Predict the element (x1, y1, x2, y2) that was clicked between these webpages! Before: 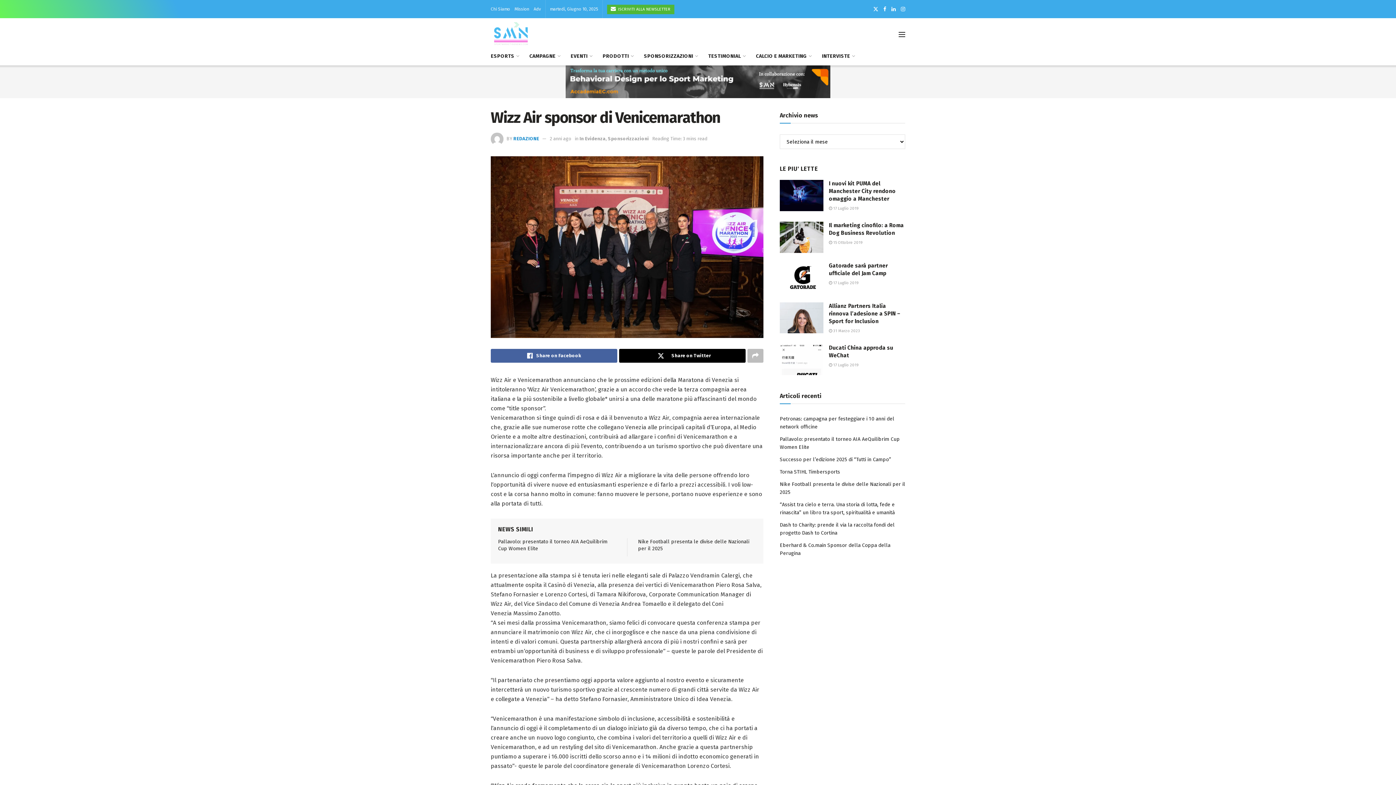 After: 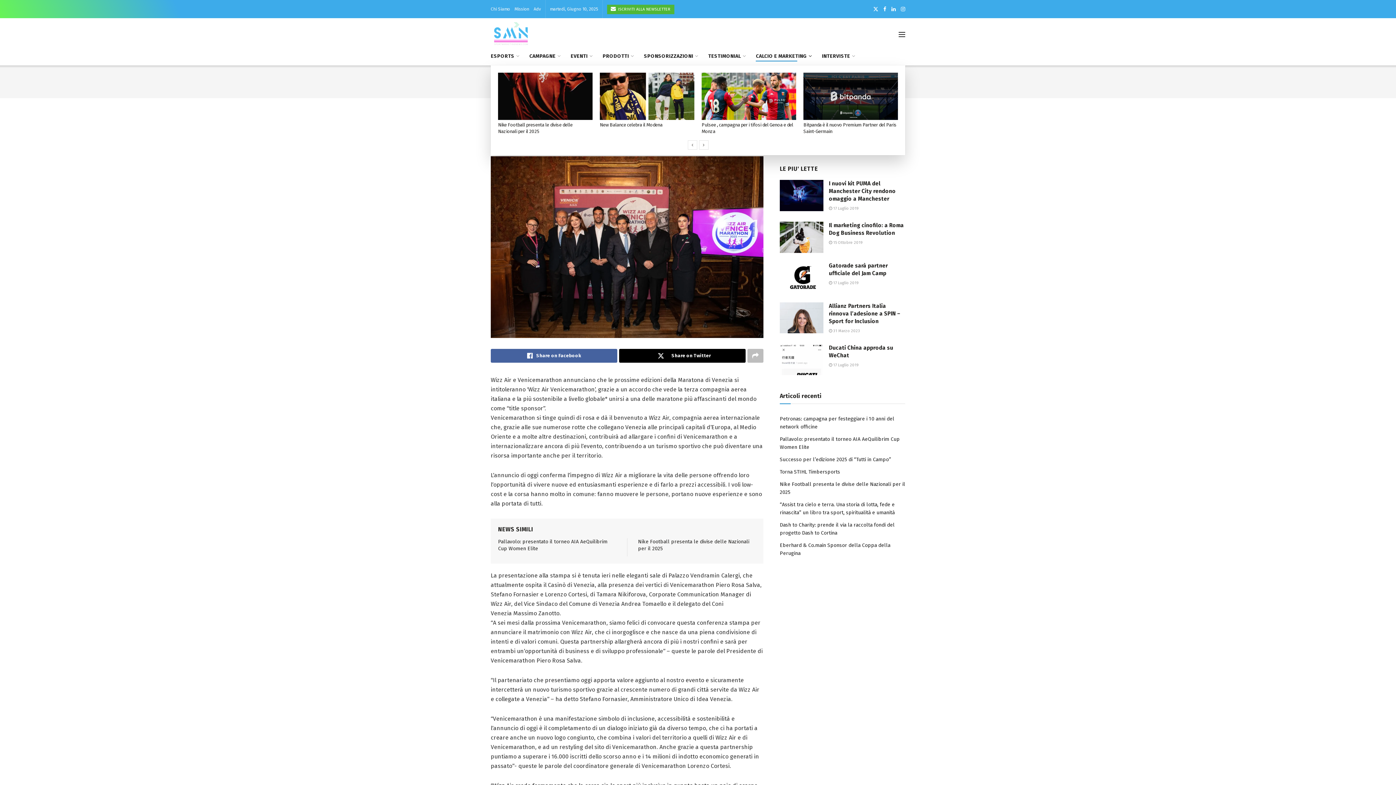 Action: bbox: (756, 50, 811, 61) label: CALCIO E MARKETING